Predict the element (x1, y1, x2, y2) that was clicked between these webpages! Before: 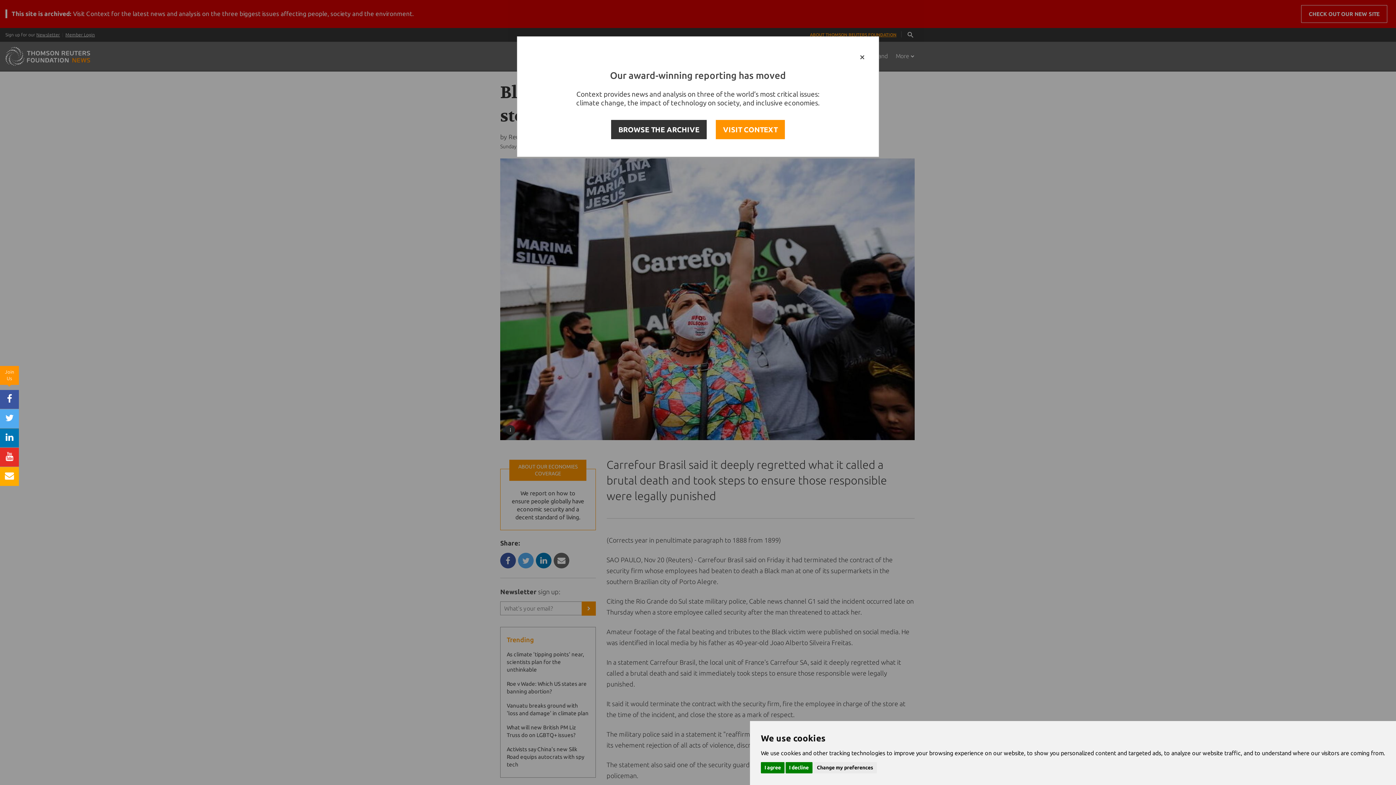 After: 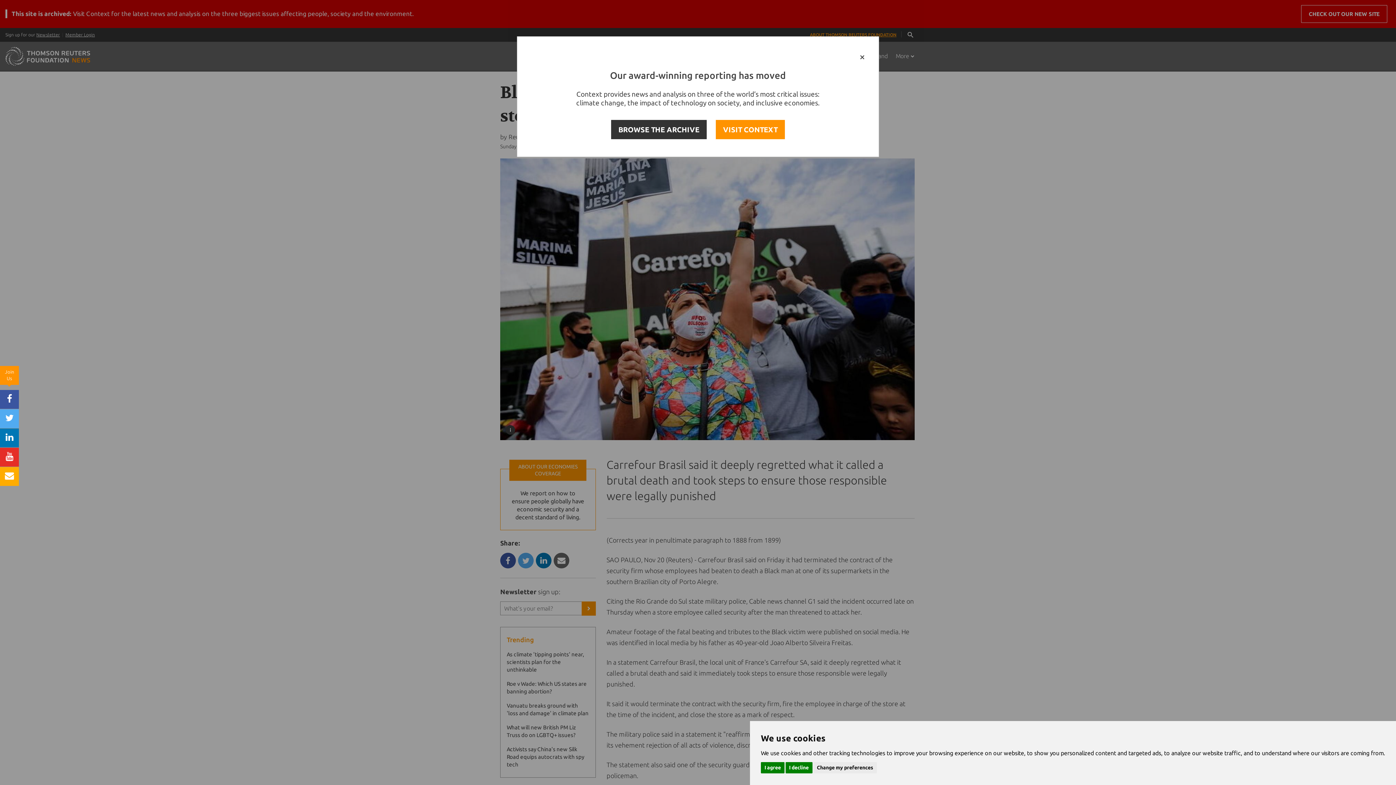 Action: label: VISIT CONTEXT bbox: (715, 119, 785, 139)